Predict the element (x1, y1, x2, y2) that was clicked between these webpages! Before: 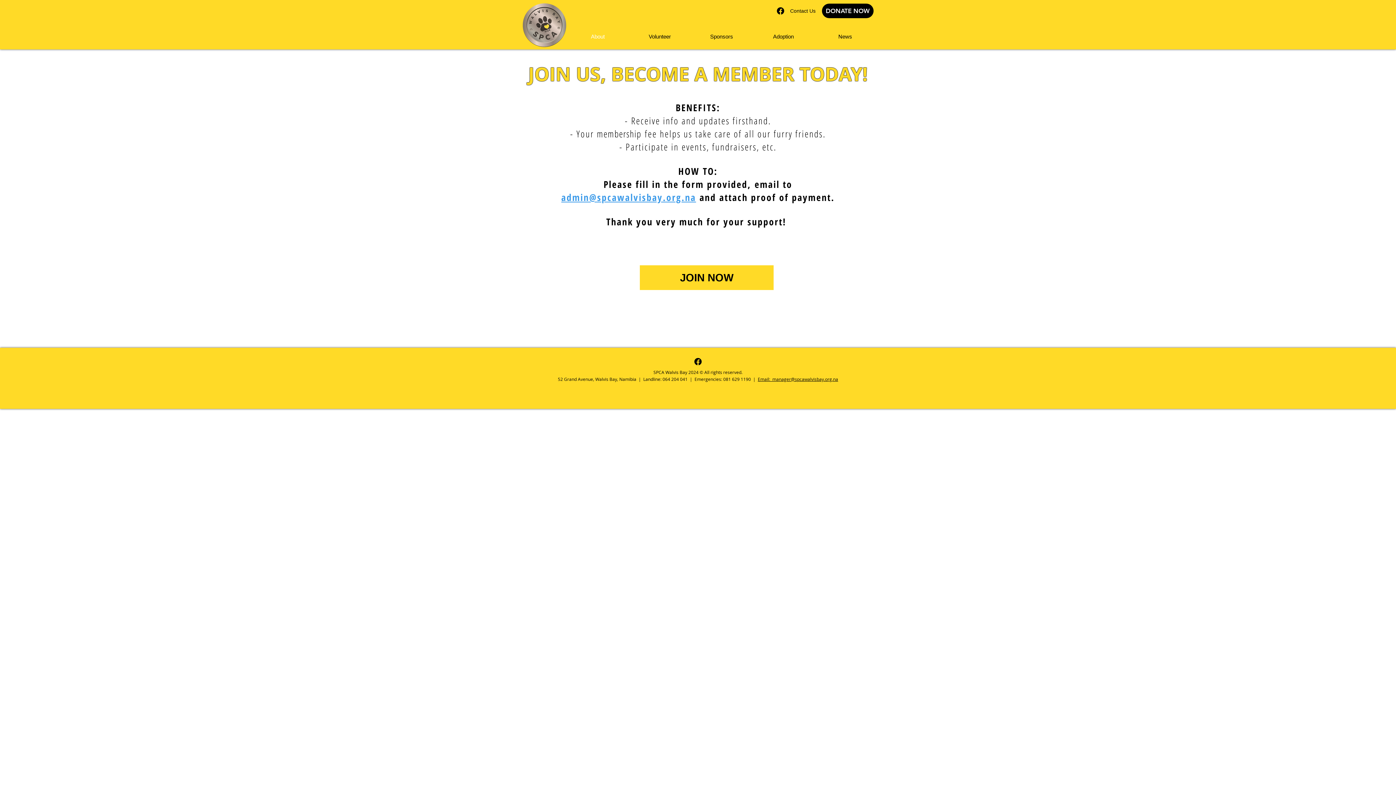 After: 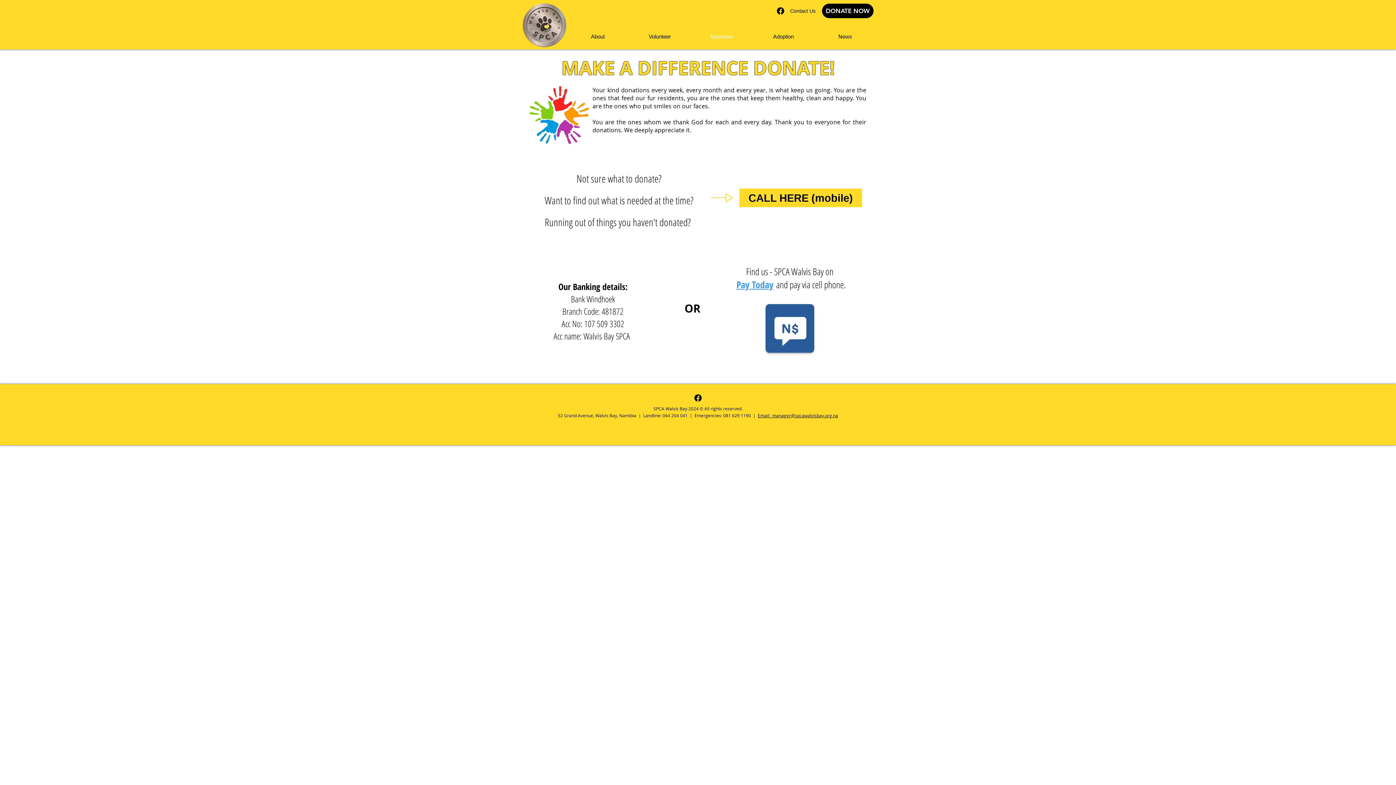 Action: label: DONATE NOW bbox: (822, 3, 873, 18)